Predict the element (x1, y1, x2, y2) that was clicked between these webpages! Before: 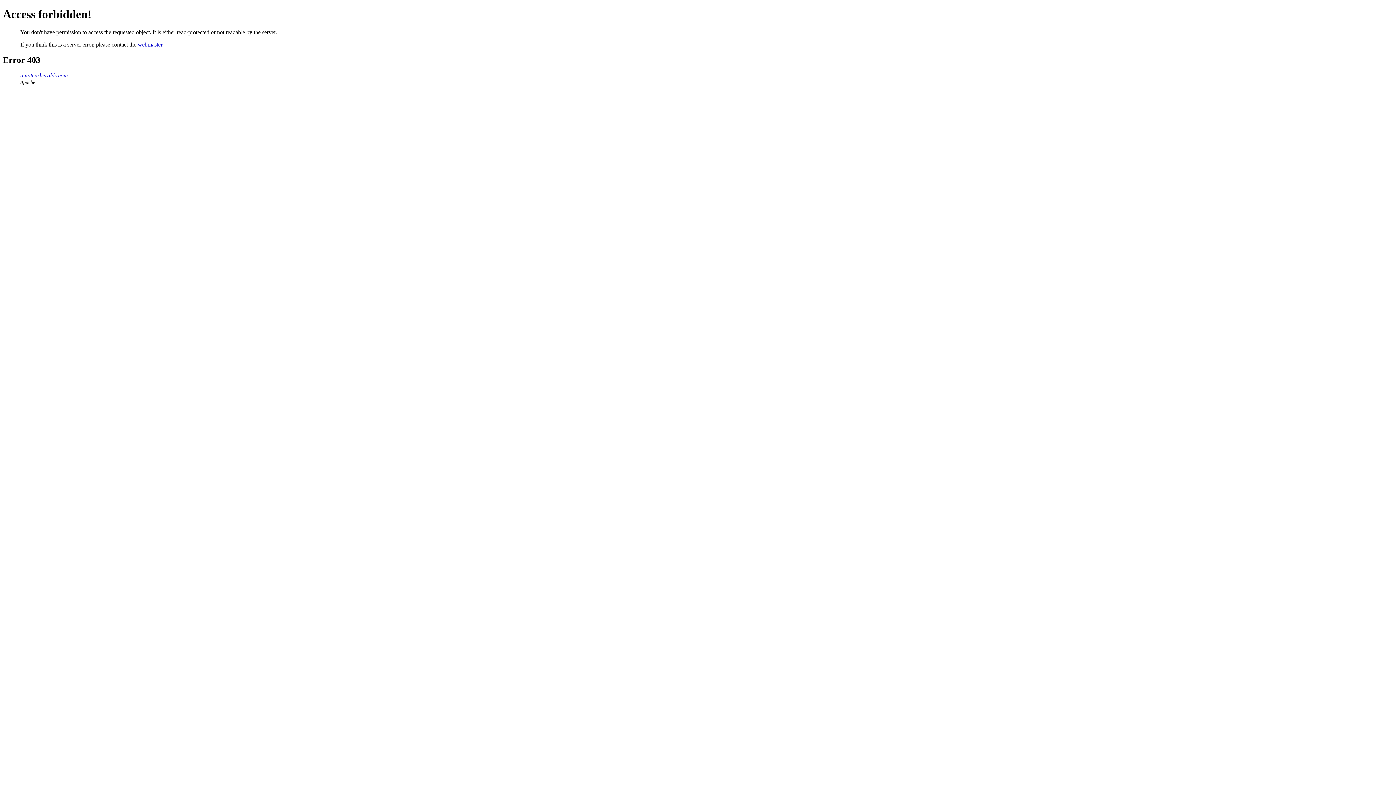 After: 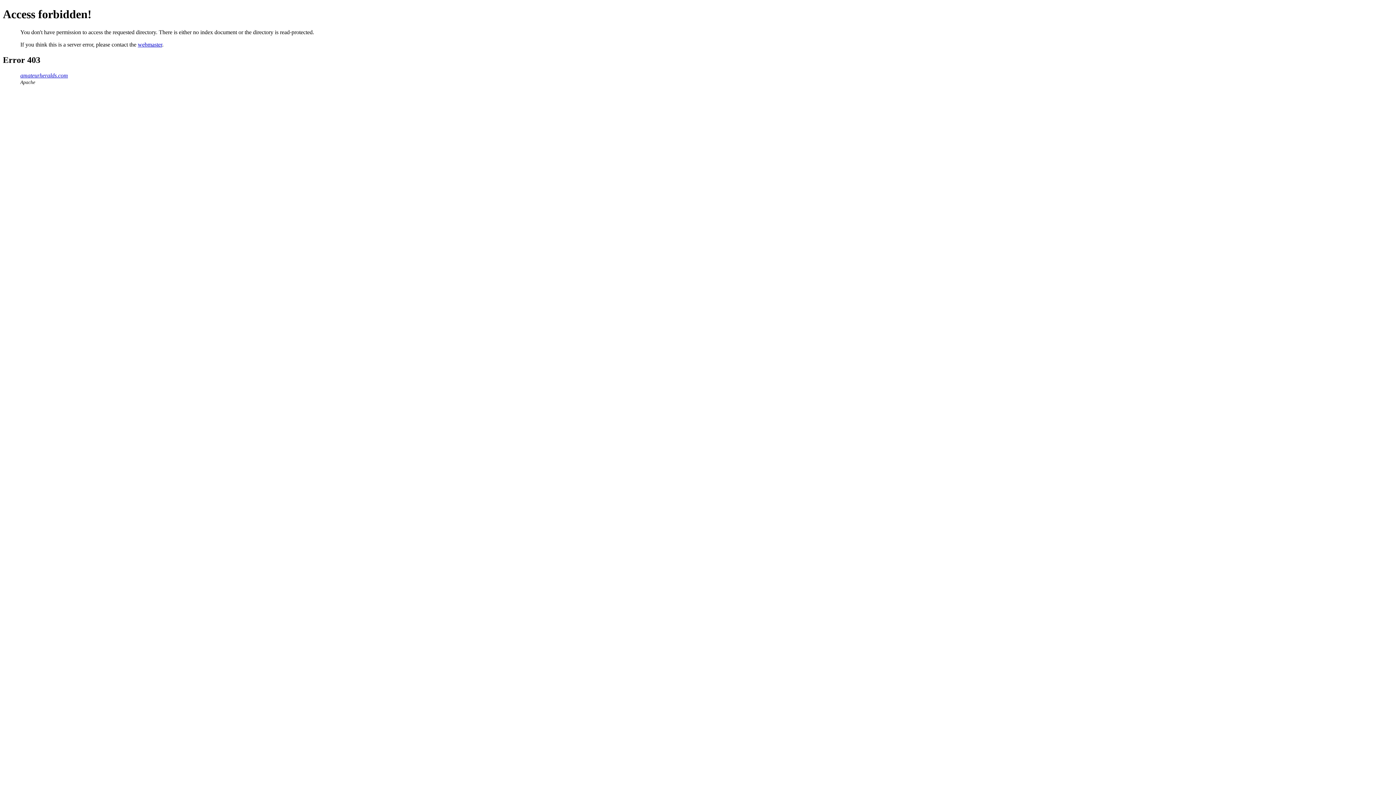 Action: label: amateurheralds.com bbox: (20, 72, 68, 78)